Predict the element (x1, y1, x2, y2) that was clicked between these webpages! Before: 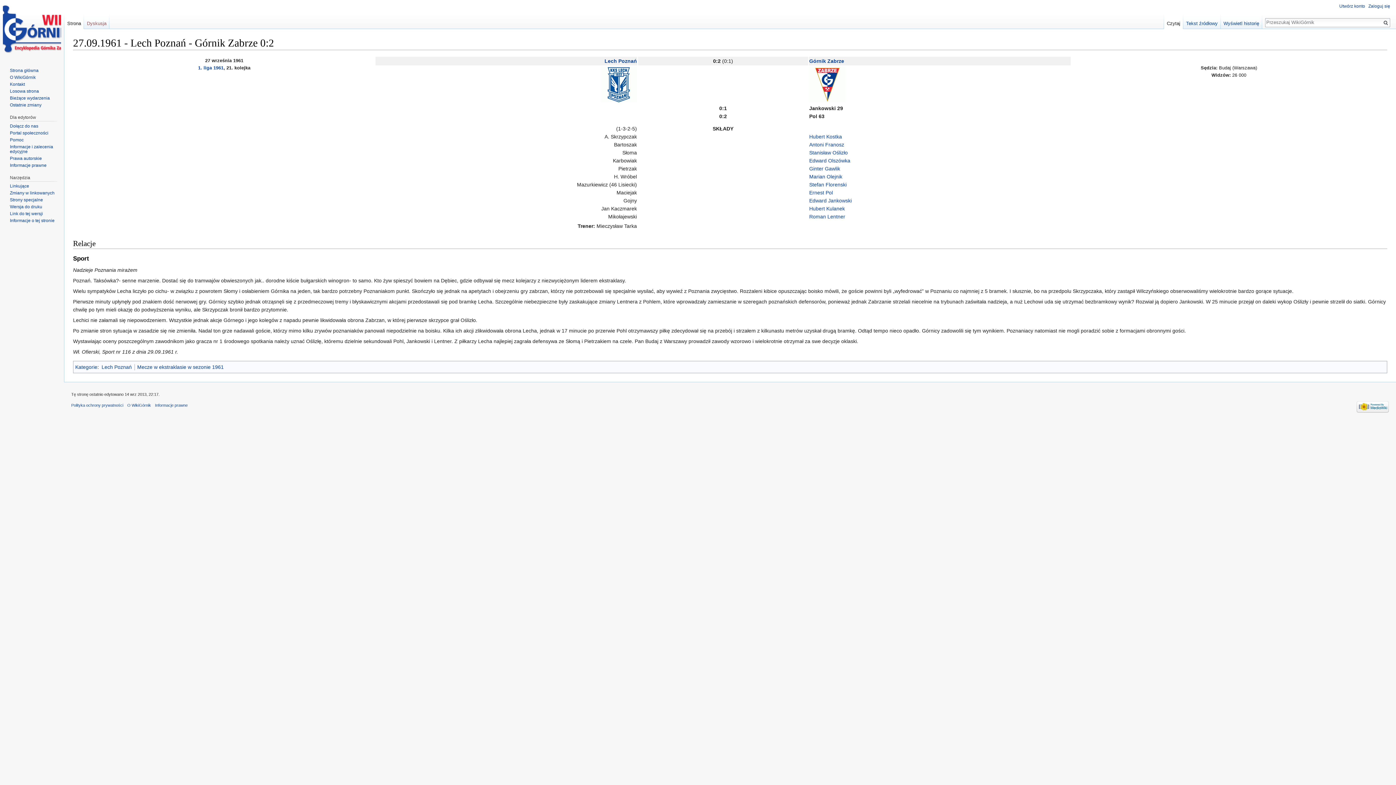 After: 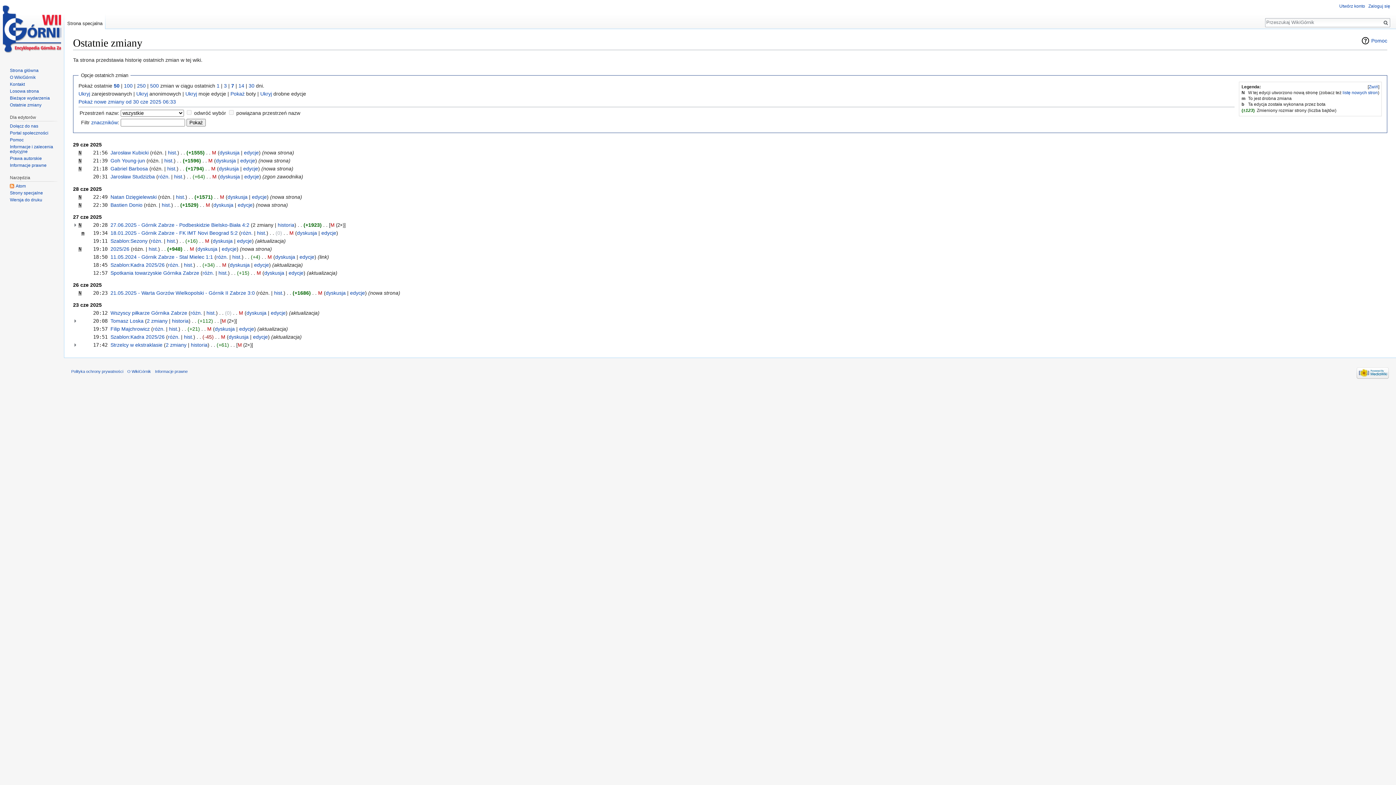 Action: bbox: (9, 102, 41, 107) label: Ostatnie zmiany